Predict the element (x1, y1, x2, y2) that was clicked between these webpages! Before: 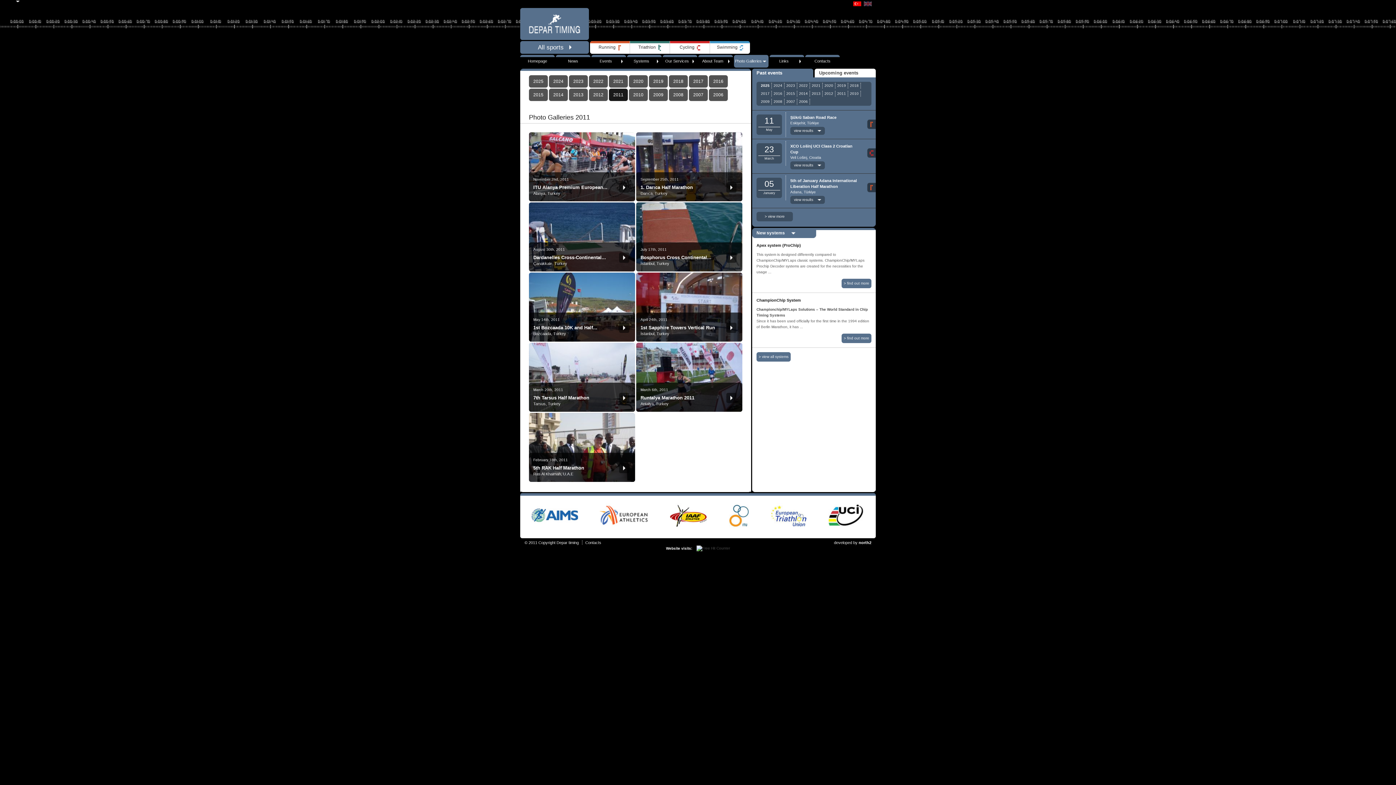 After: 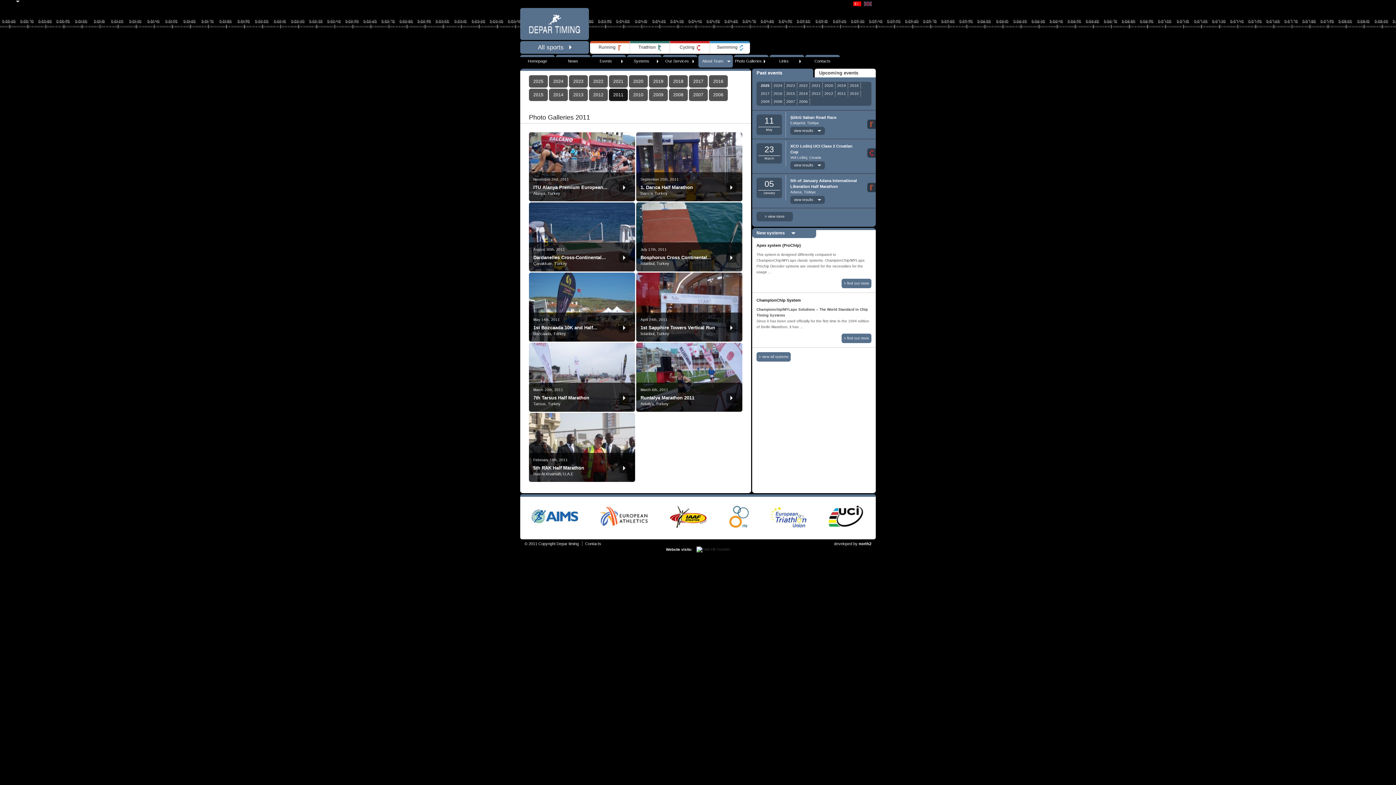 Action: bbox: (609, 88, 628, 101) label: 2011